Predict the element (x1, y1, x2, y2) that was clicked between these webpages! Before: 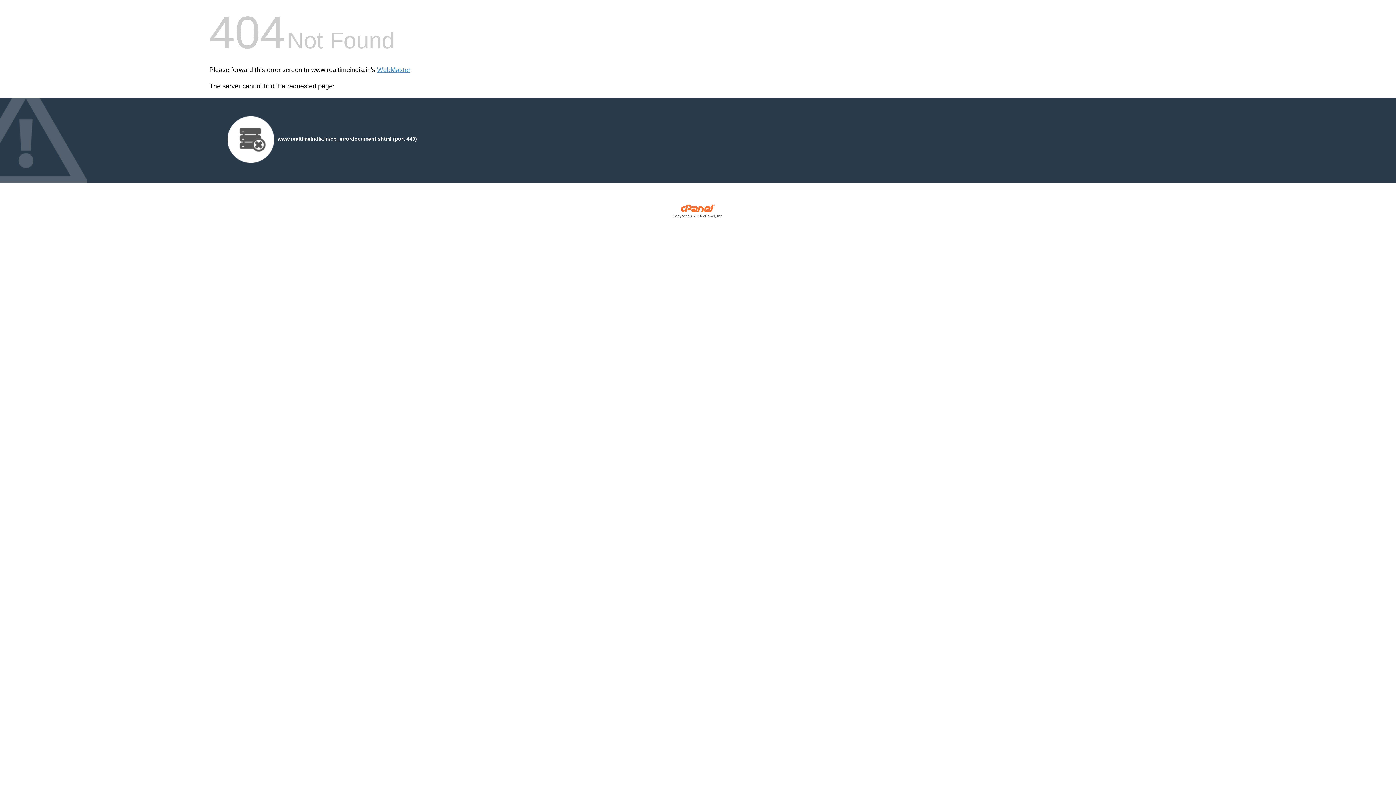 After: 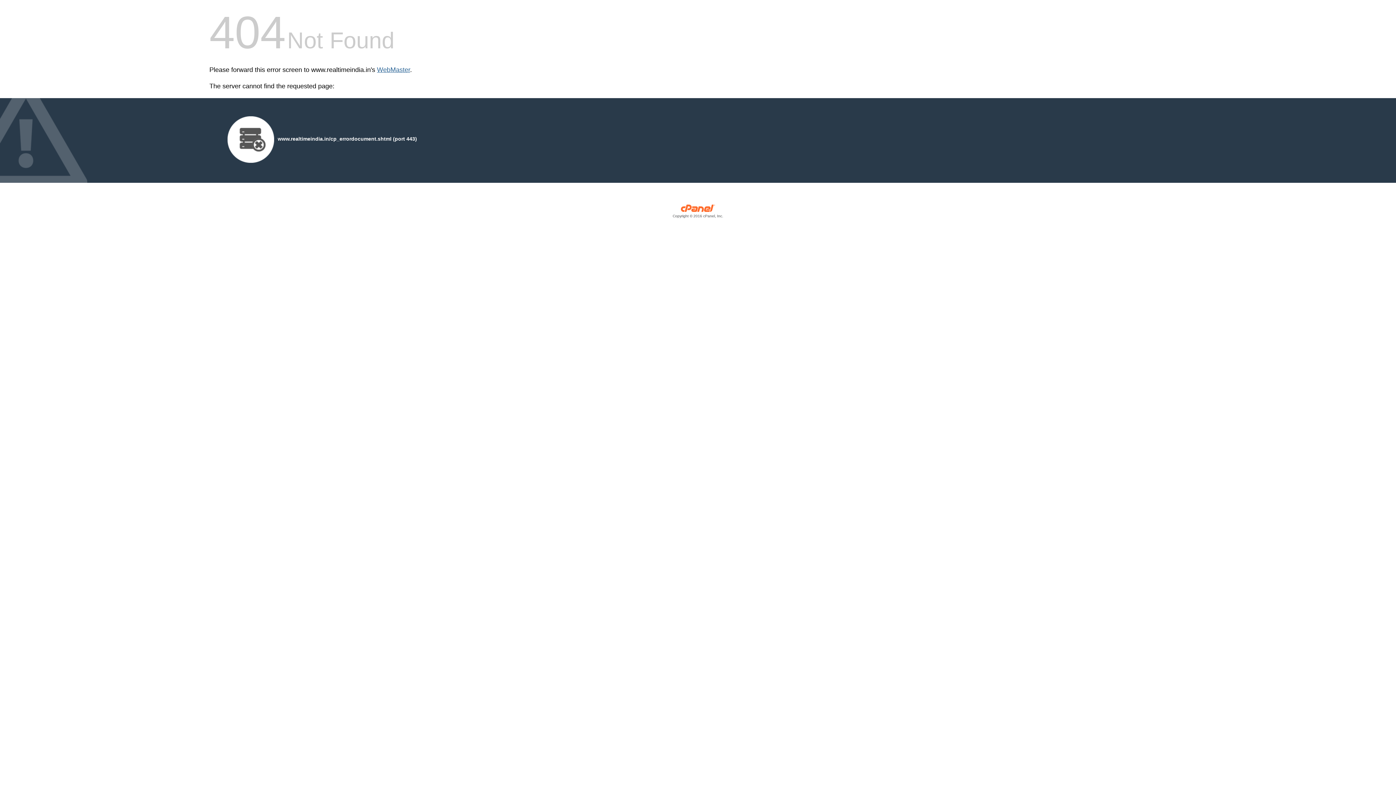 Action: label: WebMaster bbox: (377, 66, 410, 73)